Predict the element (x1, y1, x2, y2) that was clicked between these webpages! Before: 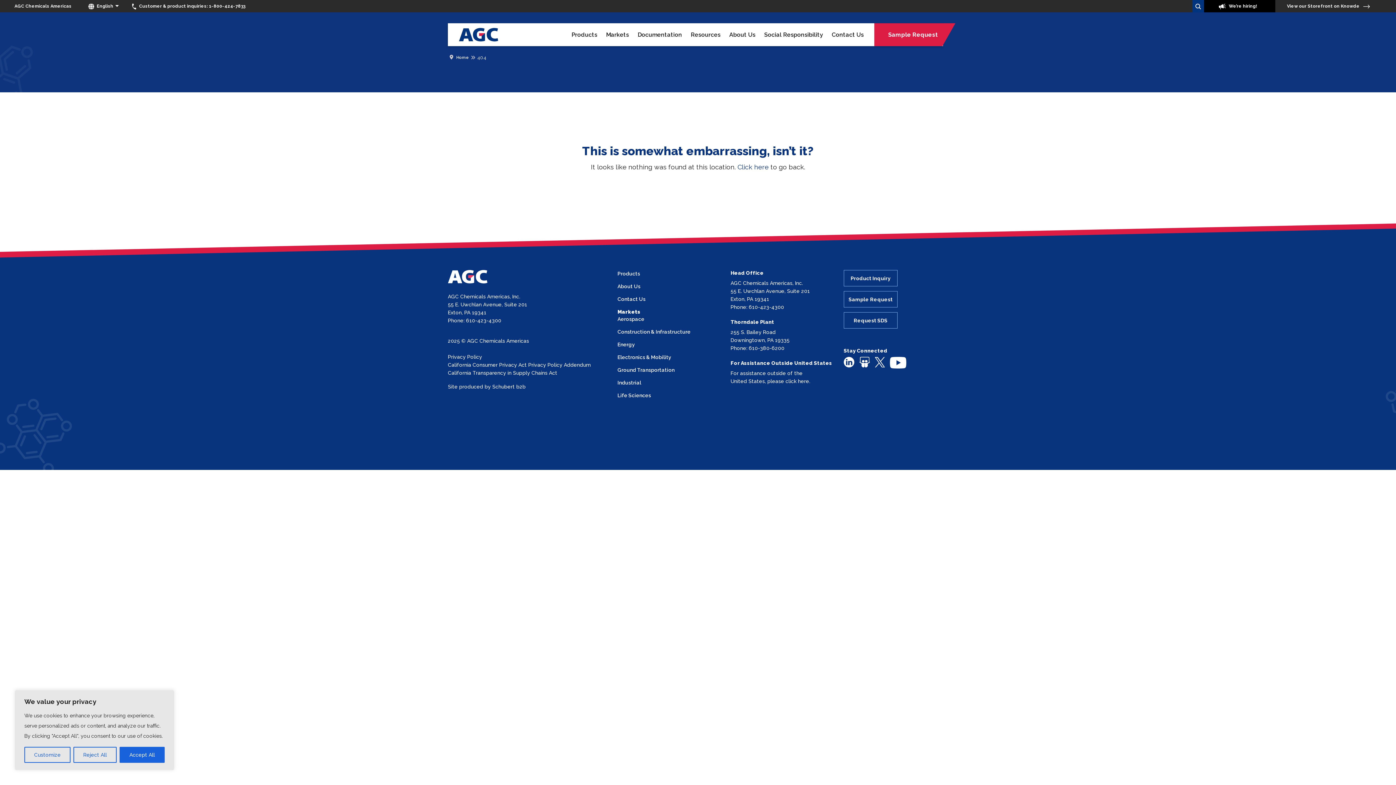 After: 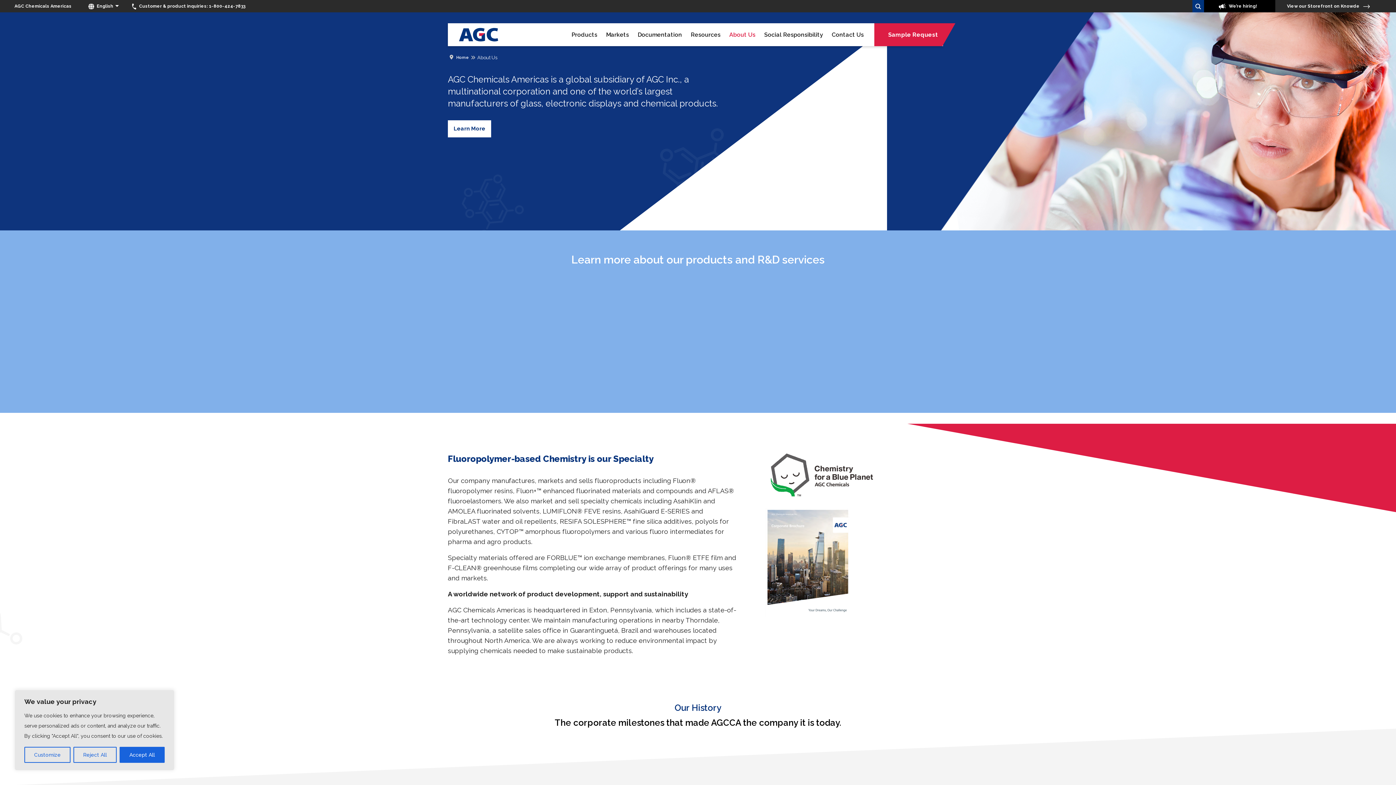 Action: bbox: (725, 23, 759, 46) label: About Us